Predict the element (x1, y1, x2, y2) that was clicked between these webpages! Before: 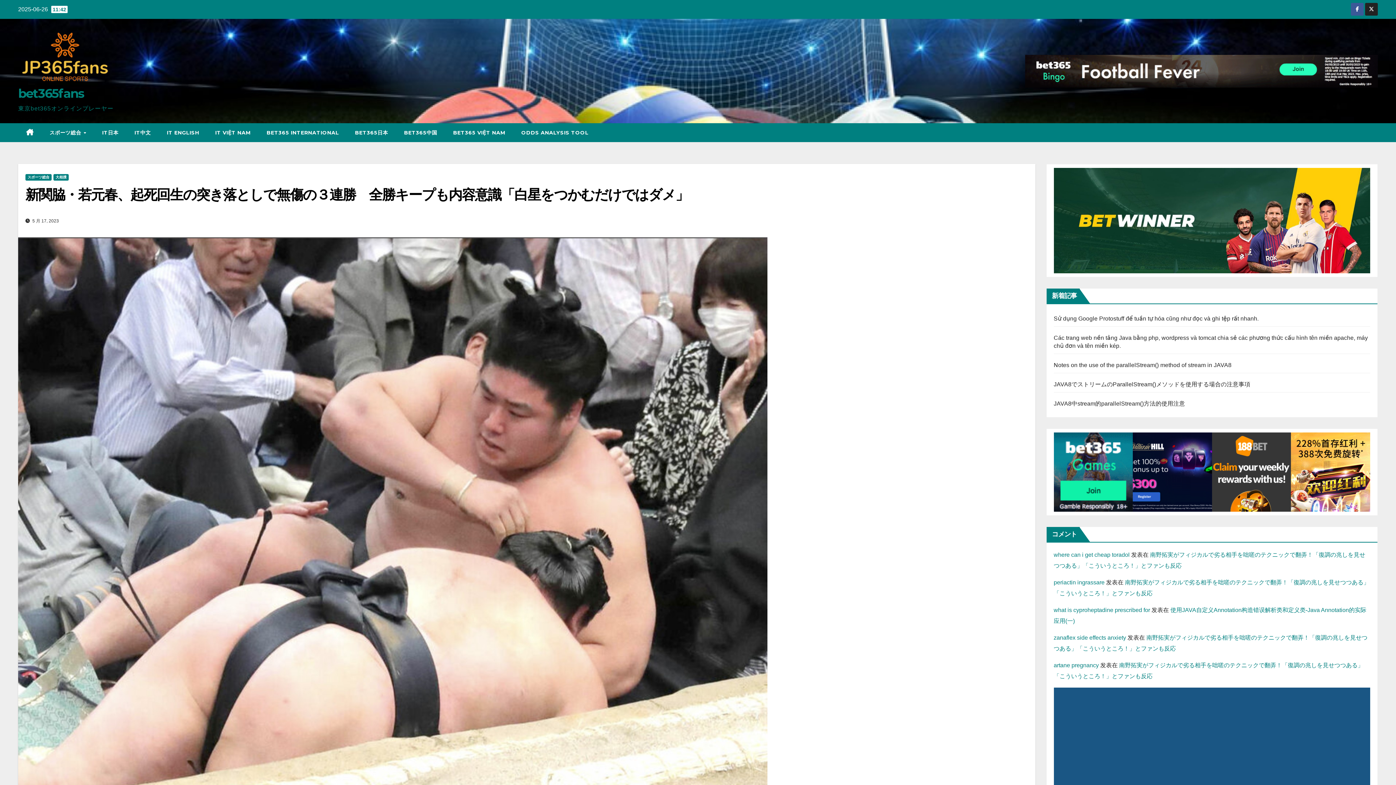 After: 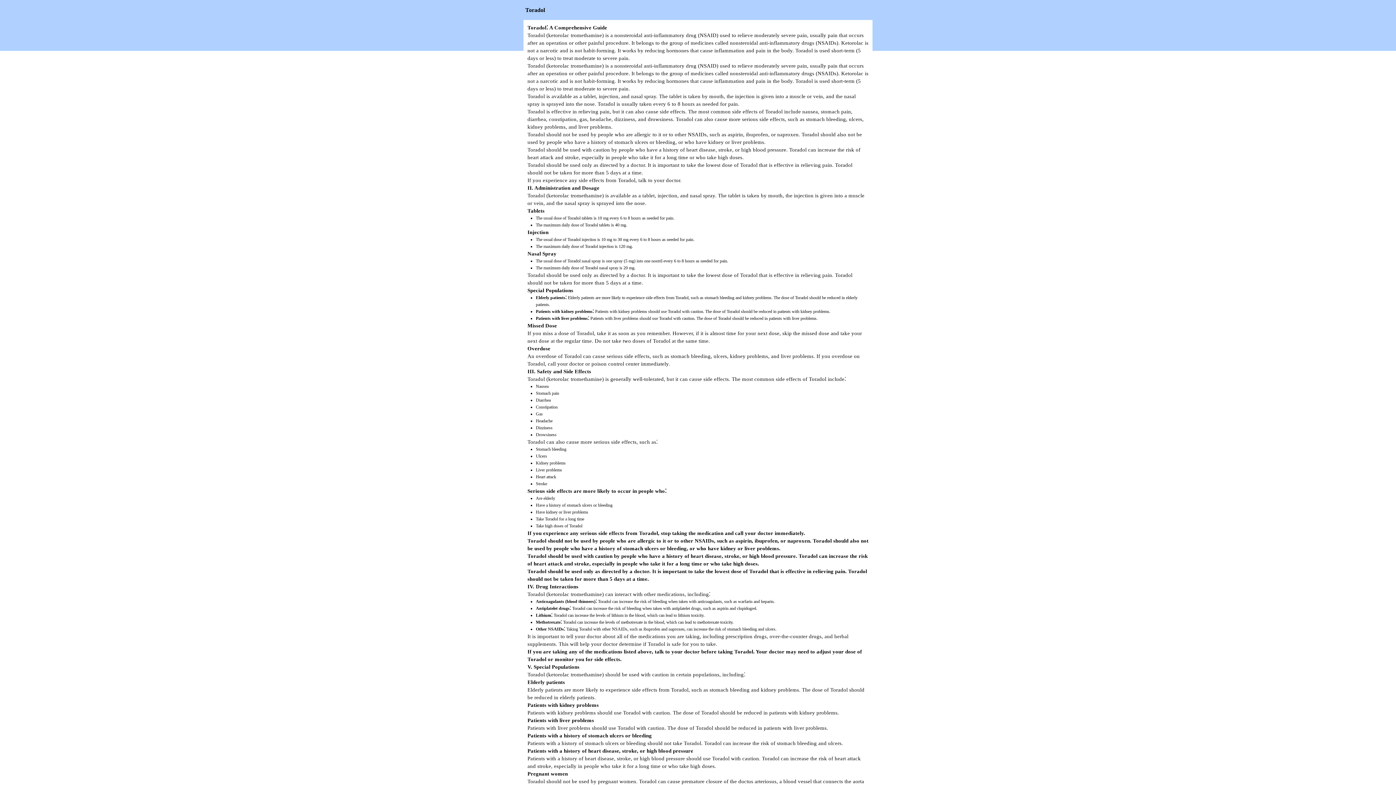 Action: label: where can i get cheap toradol bbox: (1054, 551, 1130, 558)